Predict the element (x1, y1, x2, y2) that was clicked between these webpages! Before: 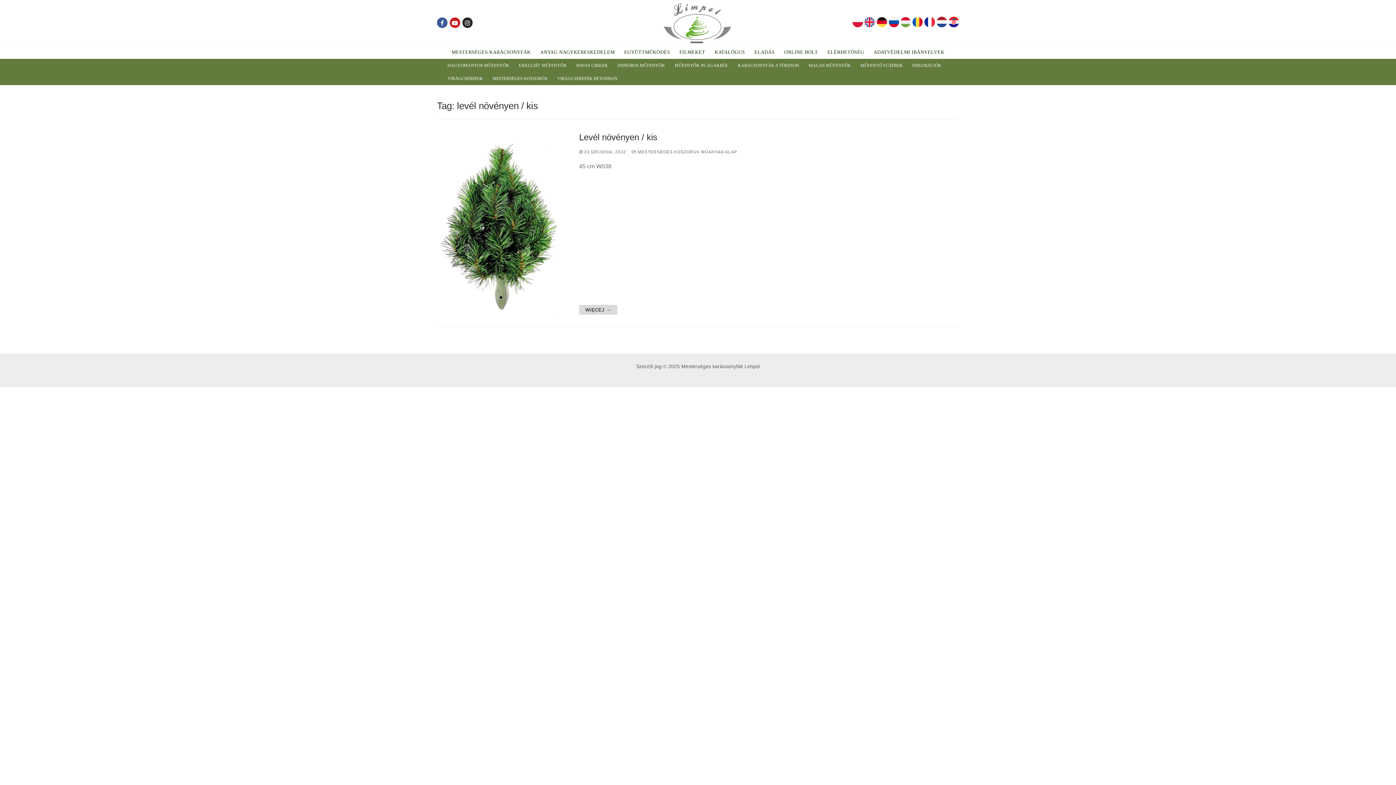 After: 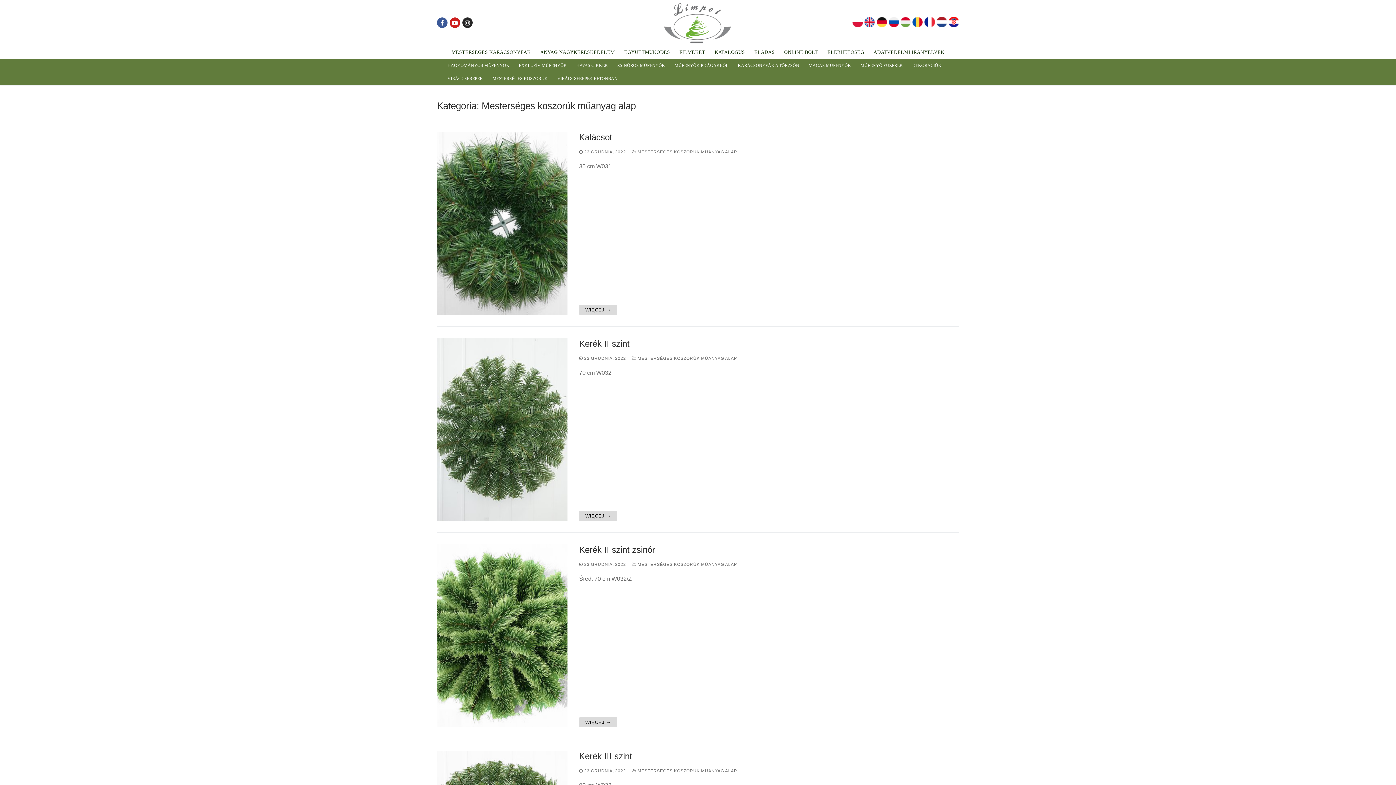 Action: label:  MESTERSÉGES KOSZORÚK ​MŰANYAG ALAP bbox: (632, 149, 737, 154)